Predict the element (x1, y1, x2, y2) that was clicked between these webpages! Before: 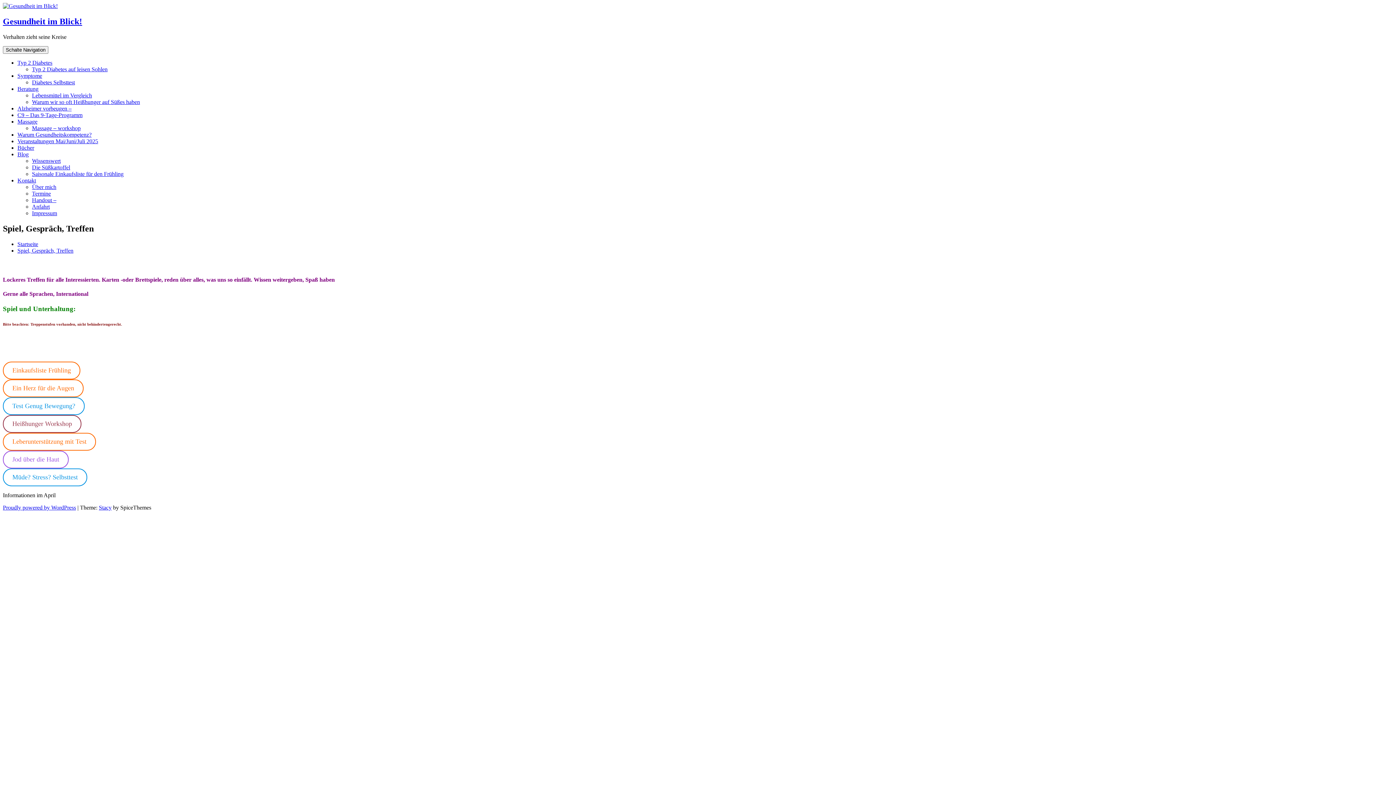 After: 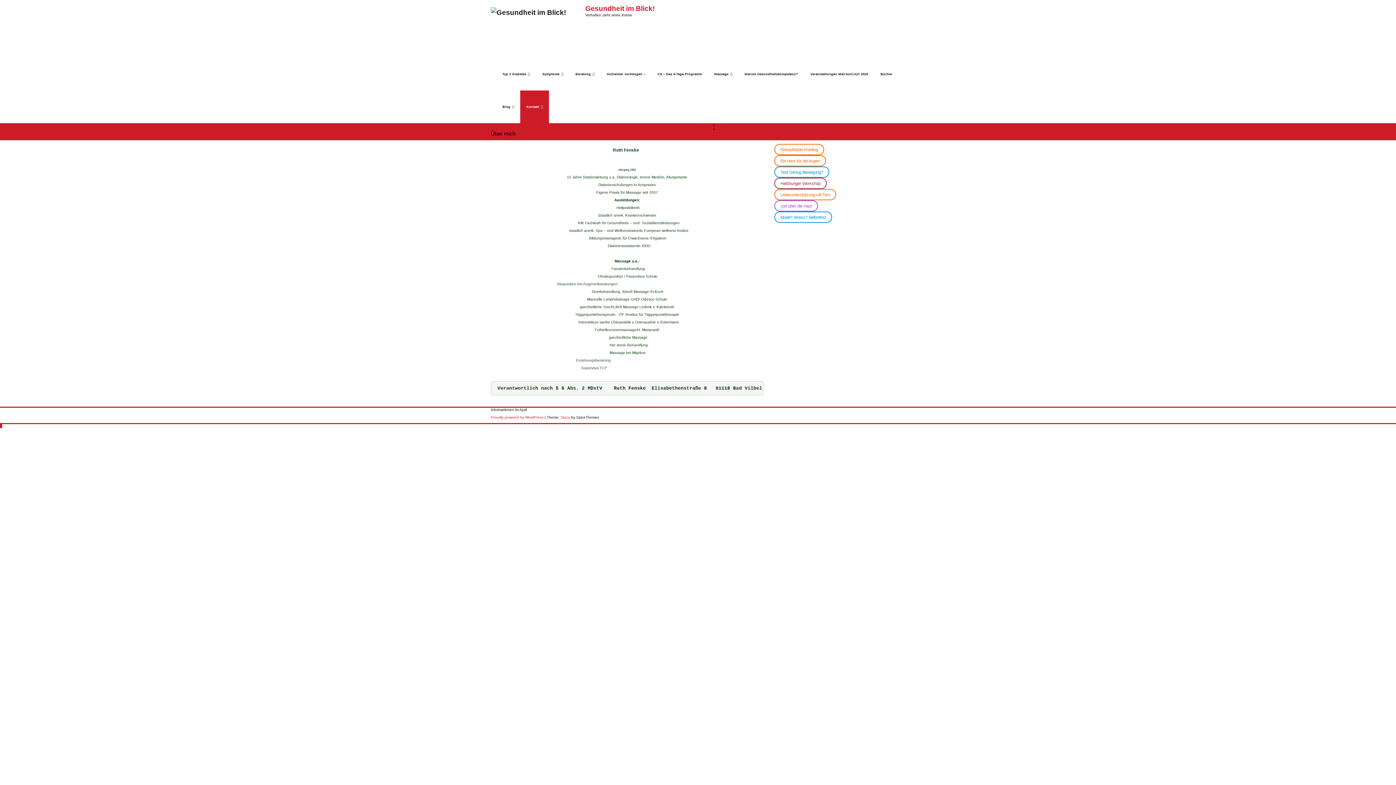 Action: label: Über mich bbox: (32, 183, 56, 190)